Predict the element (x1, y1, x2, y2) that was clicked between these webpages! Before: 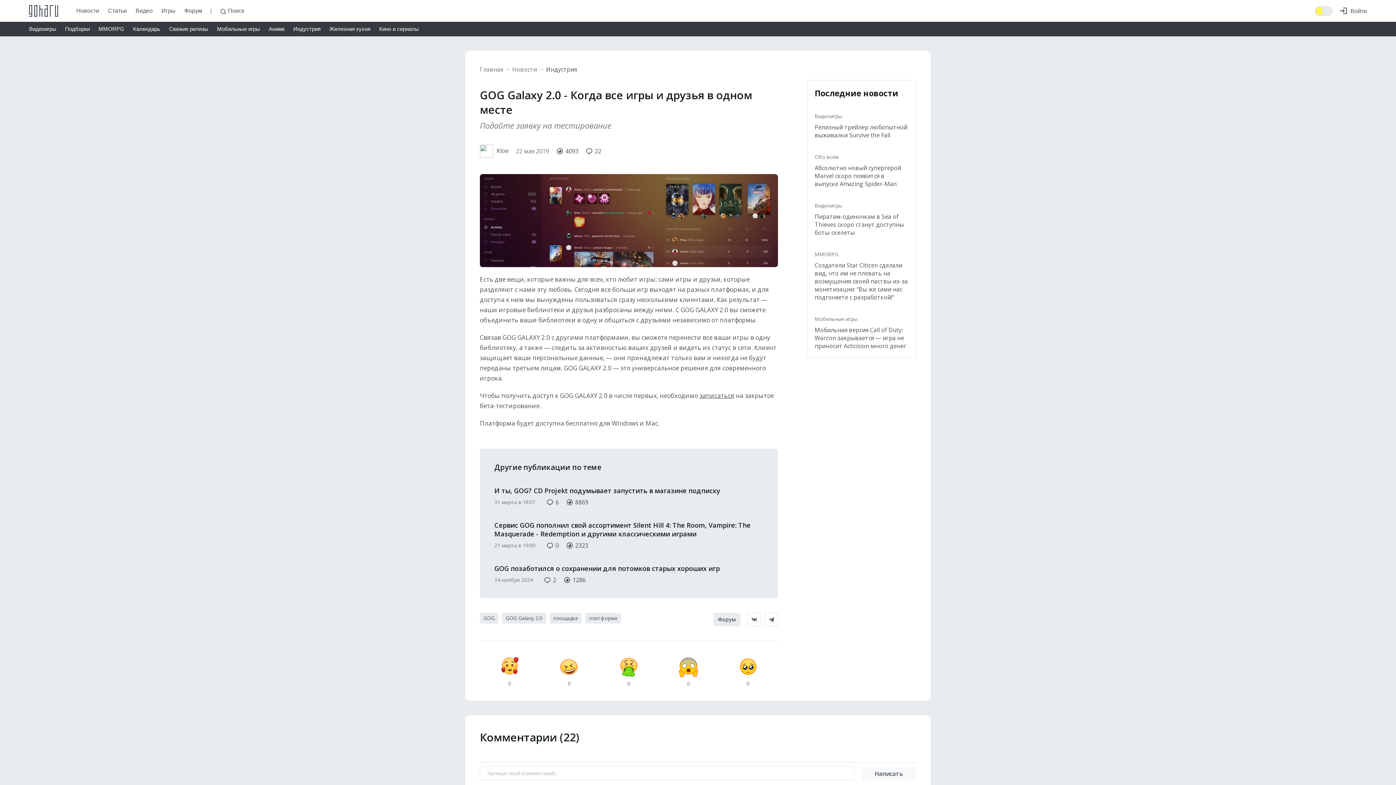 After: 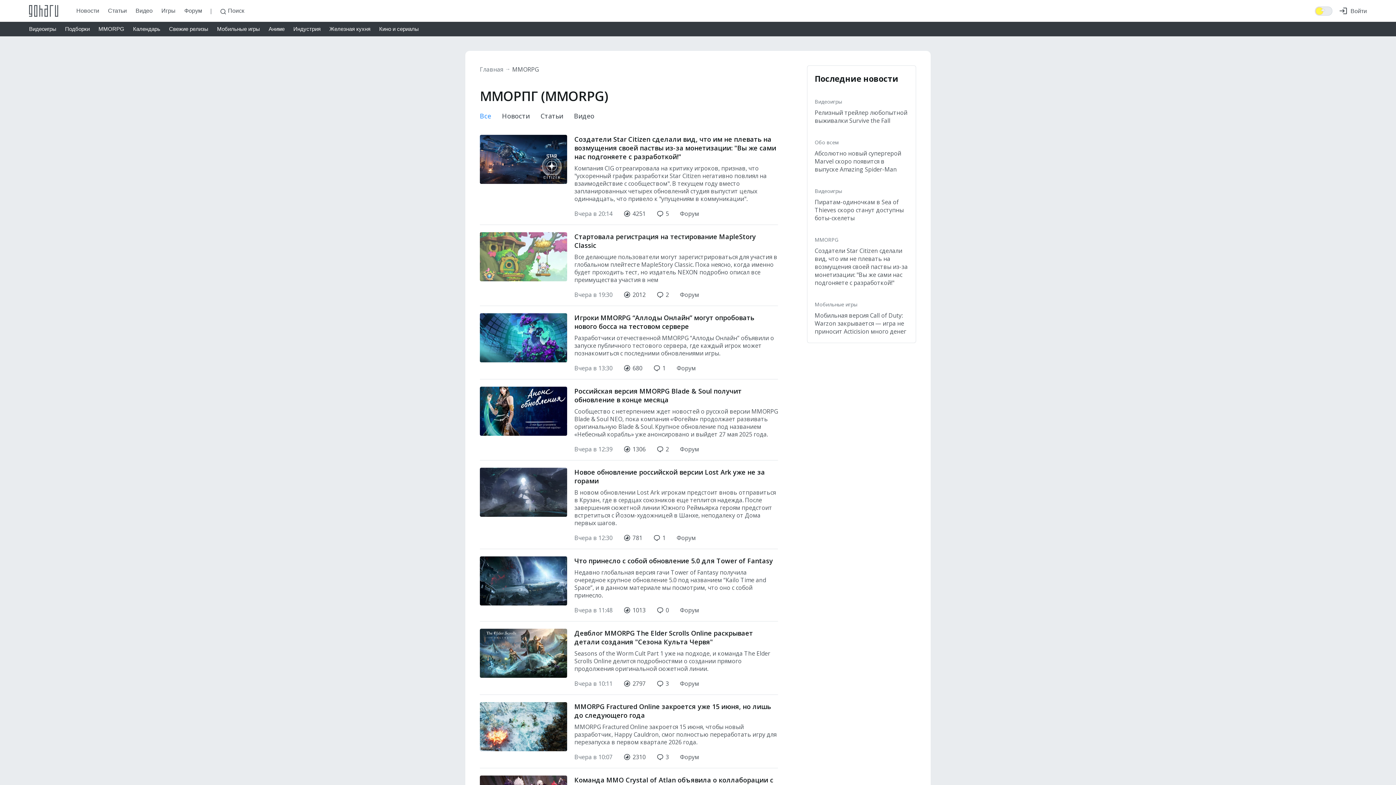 Action: label: MMORPG bbox: (98, 21, 124, 36)